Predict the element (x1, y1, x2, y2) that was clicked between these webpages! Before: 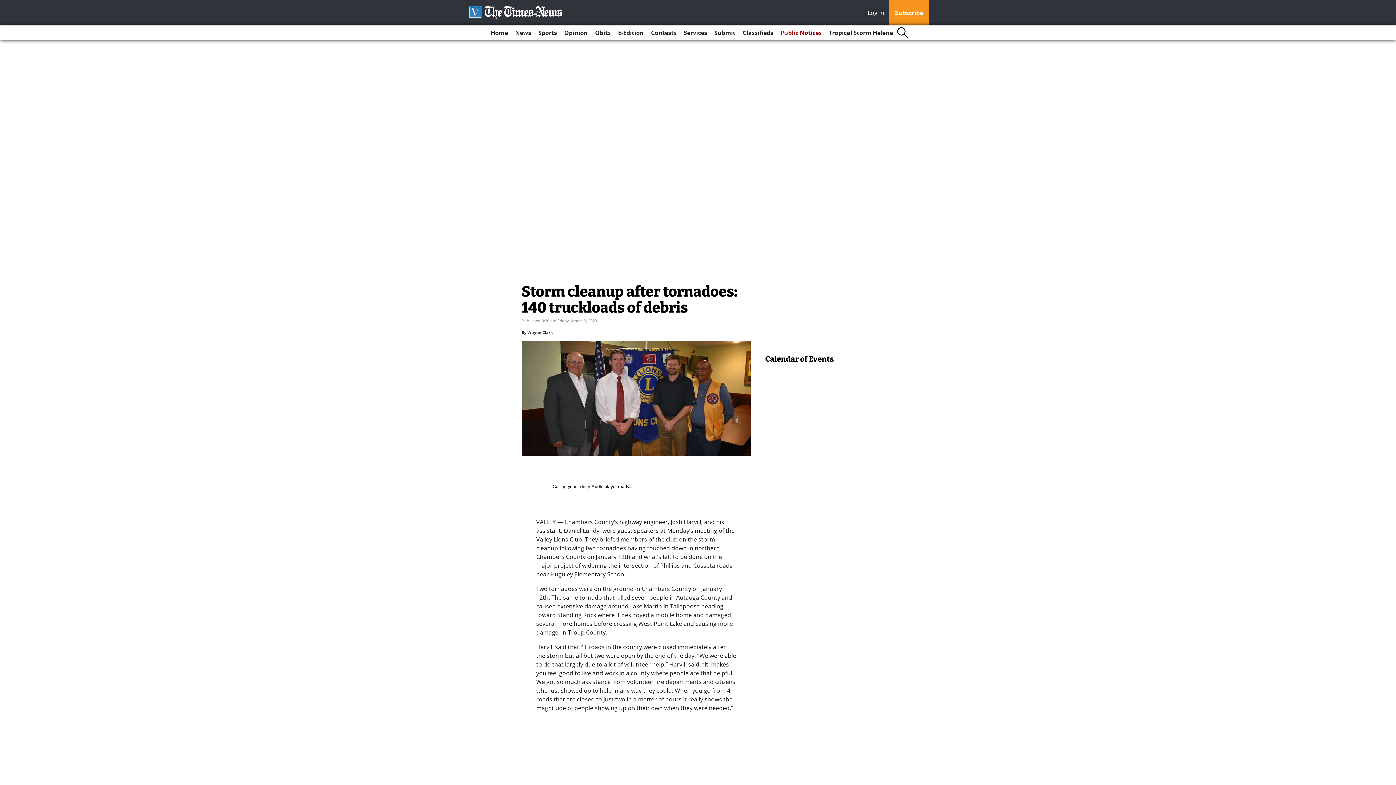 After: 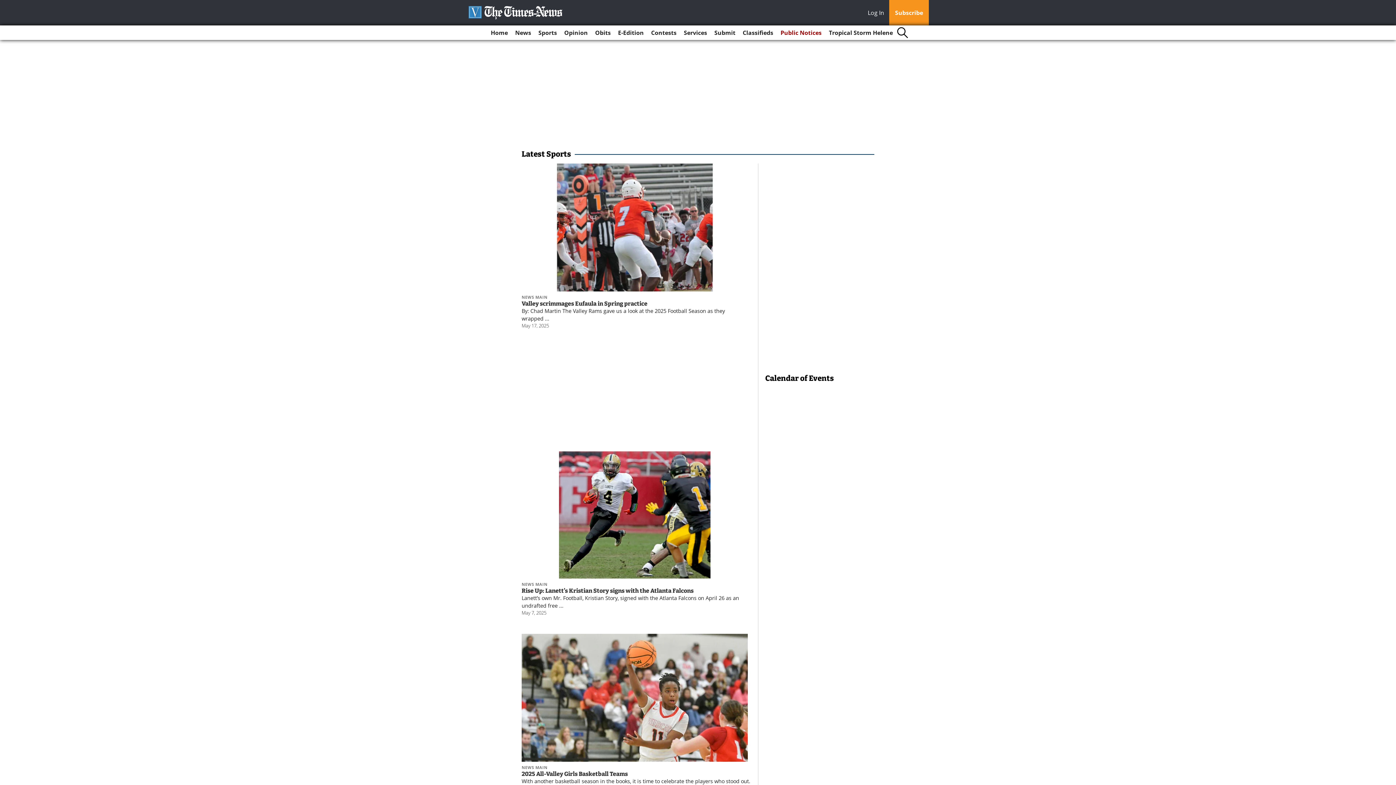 Action: bbox: (535, 25, 560, 40) label: Sports